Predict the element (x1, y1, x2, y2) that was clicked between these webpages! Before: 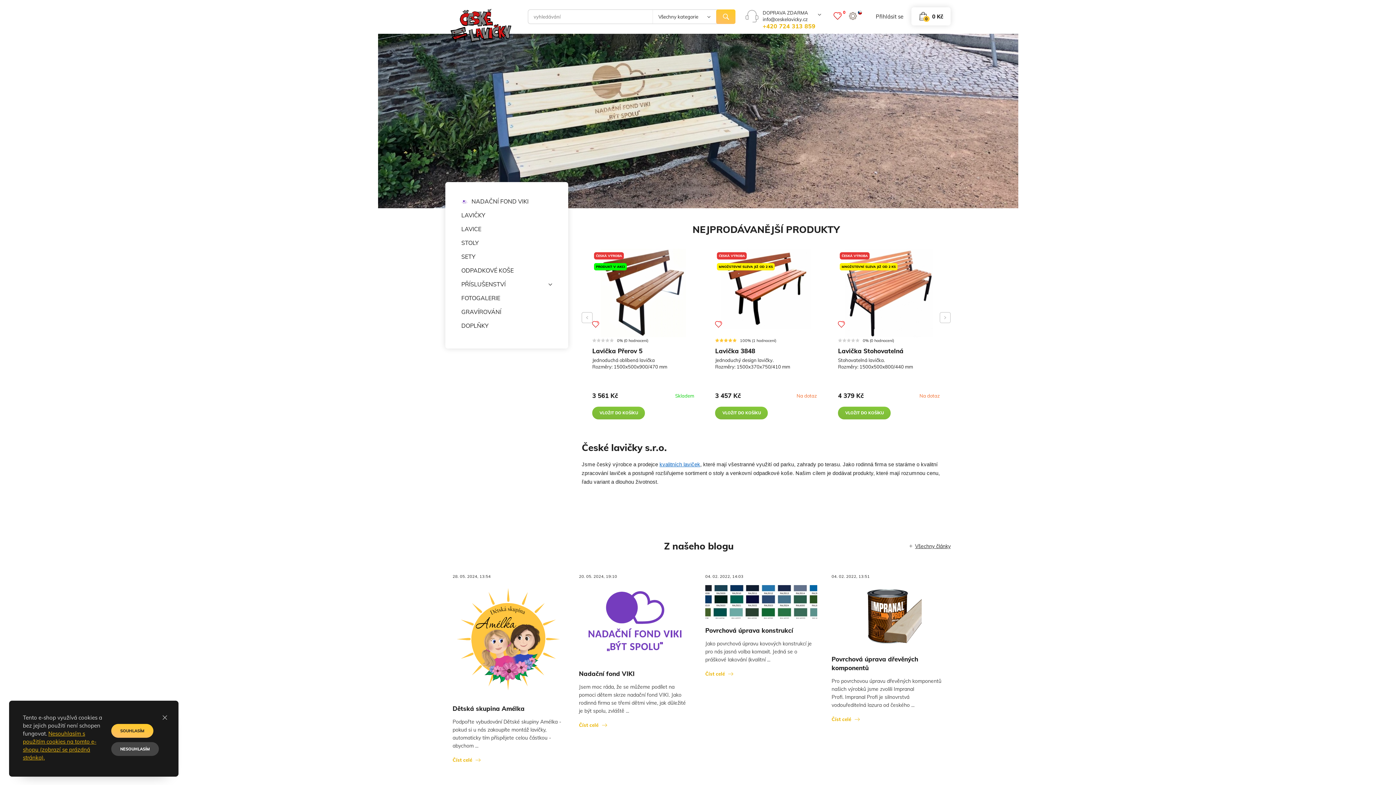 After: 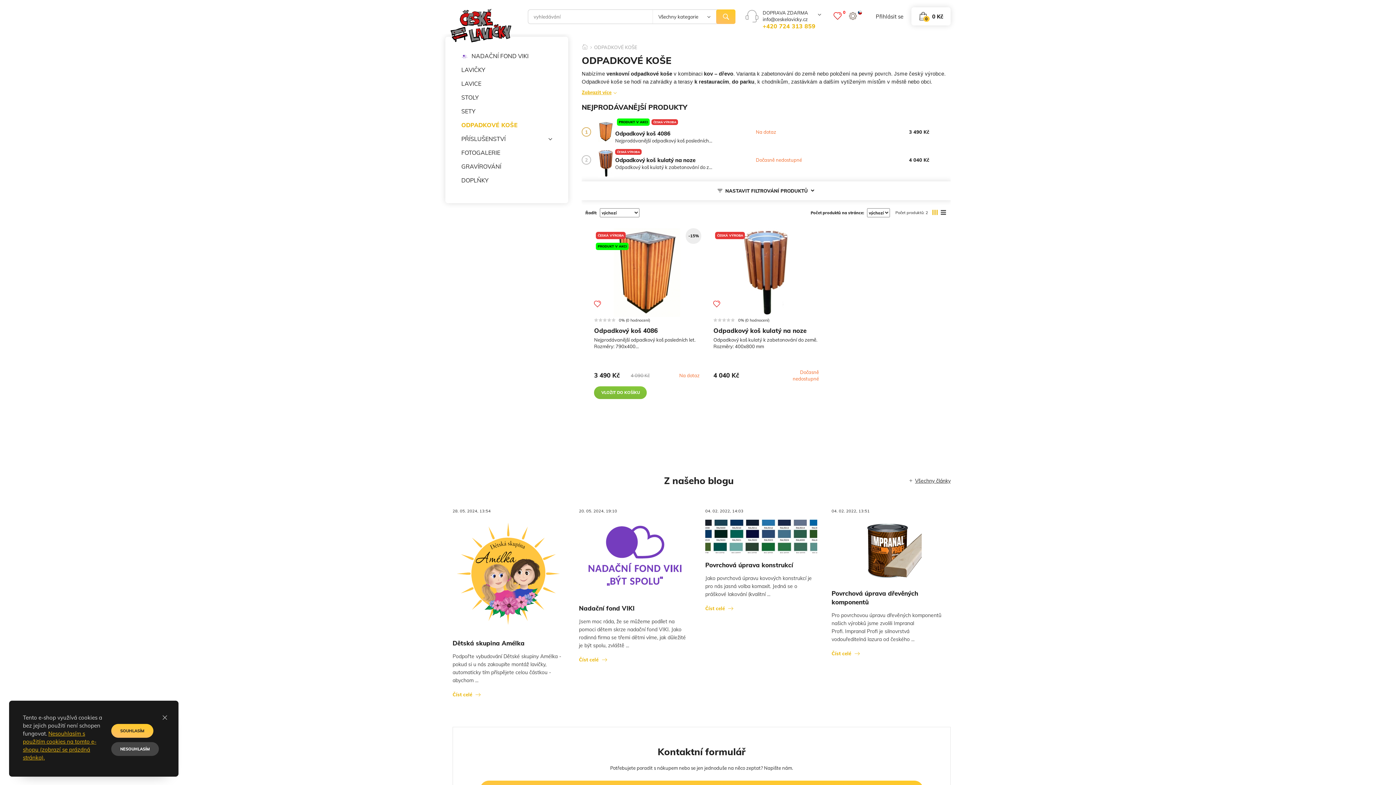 Action: bbox: (461, 263, 552, 277) label: ODPADKOVÉ KOŠE